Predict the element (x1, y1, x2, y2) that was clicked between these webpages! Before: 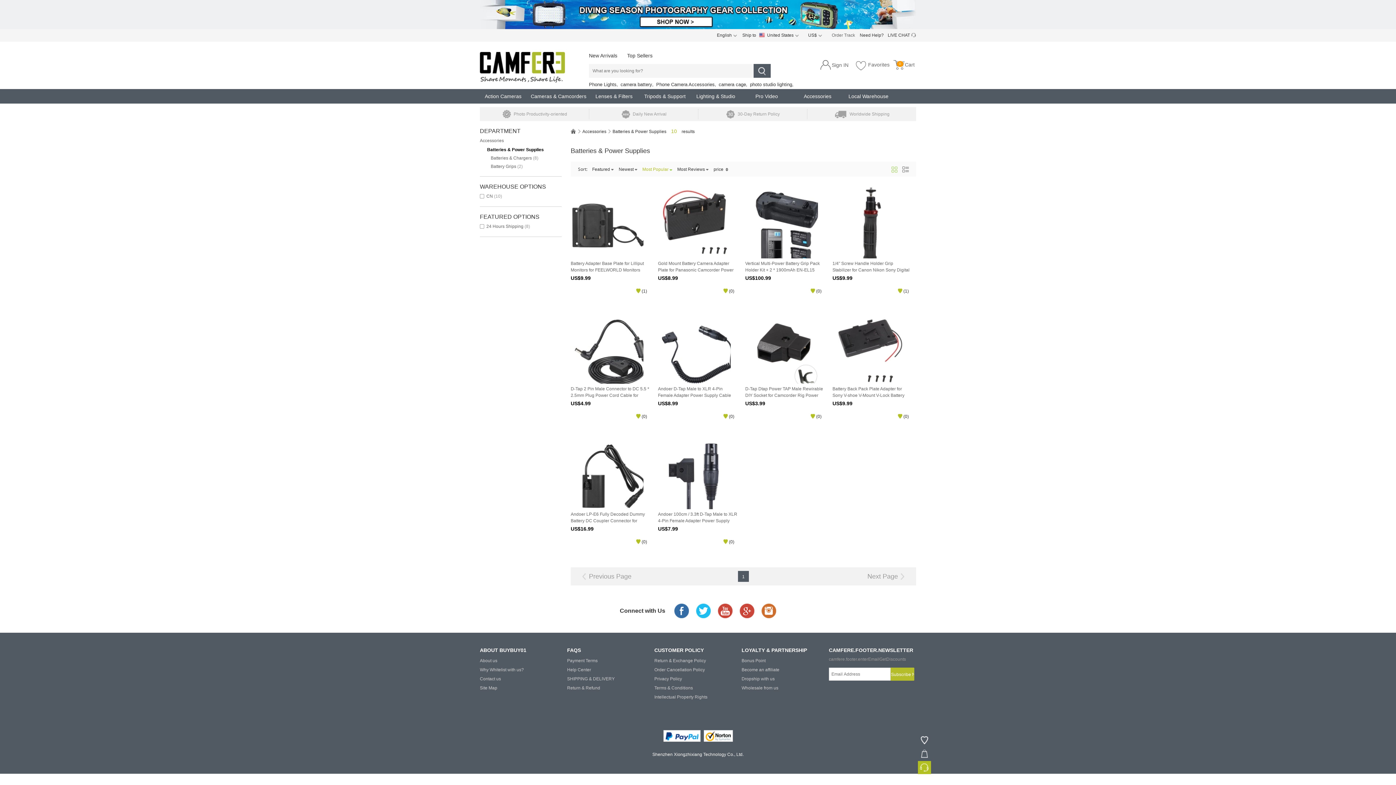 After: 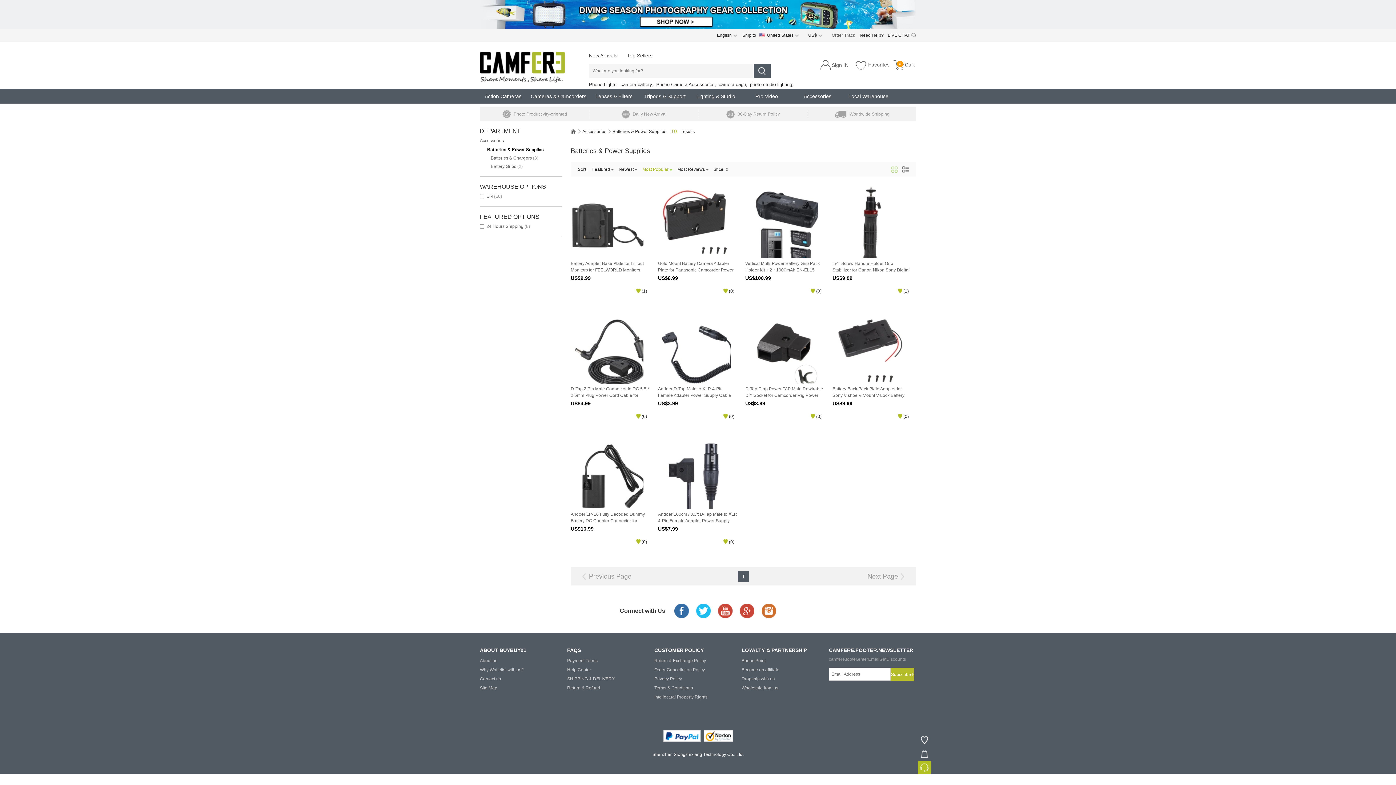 Action: bbox: (761, 604, 776, 618)